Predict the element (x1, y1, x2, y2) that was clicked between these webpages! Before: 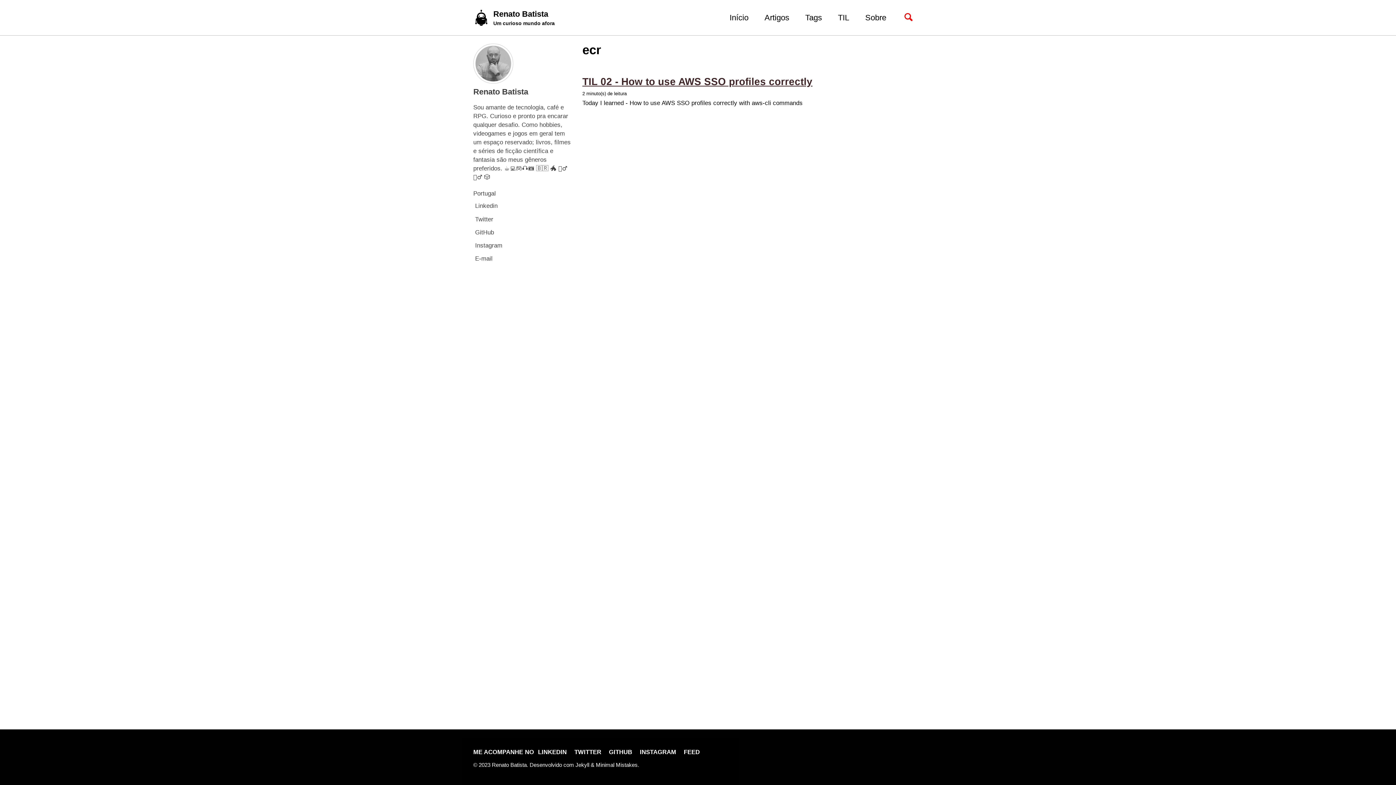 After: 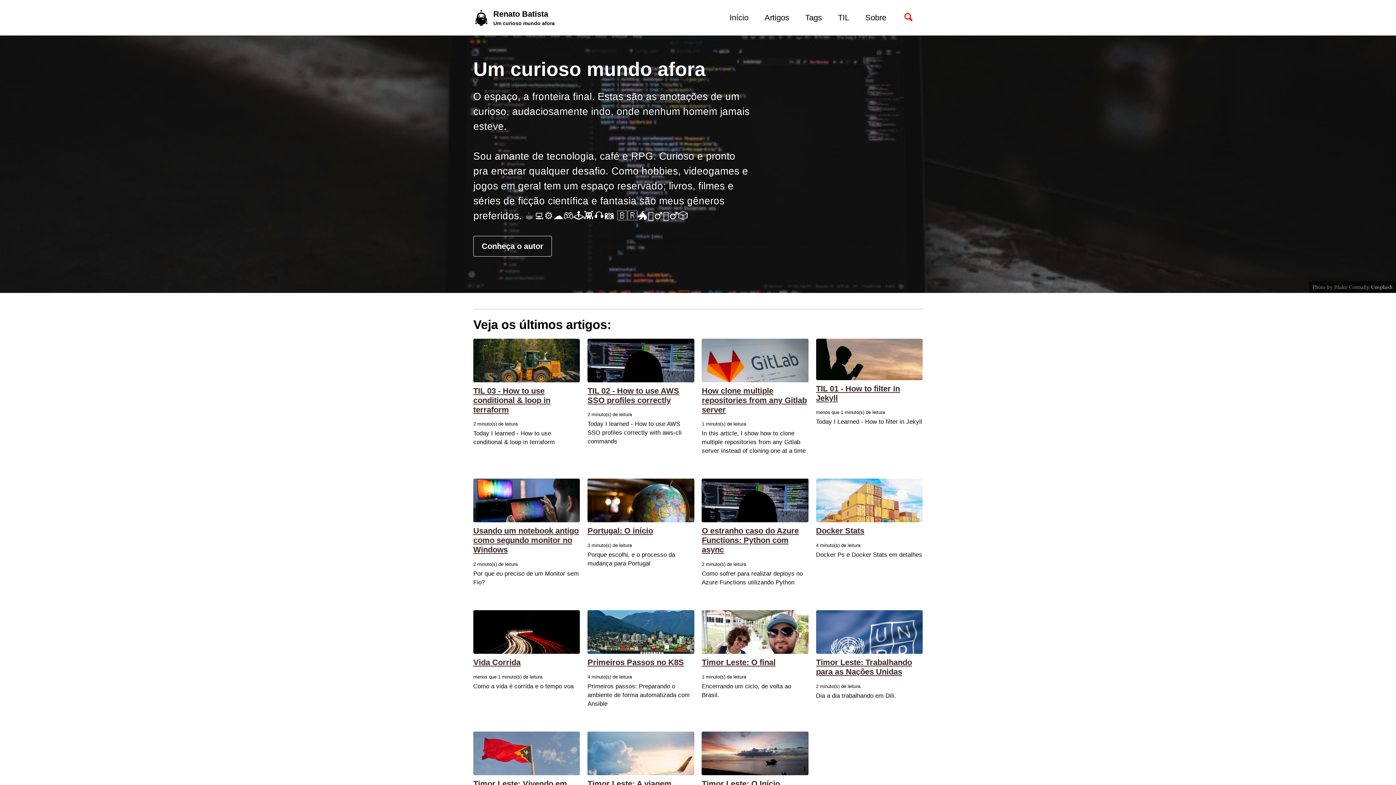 Action: bbox: (729, 11, 748, 23) label: Início